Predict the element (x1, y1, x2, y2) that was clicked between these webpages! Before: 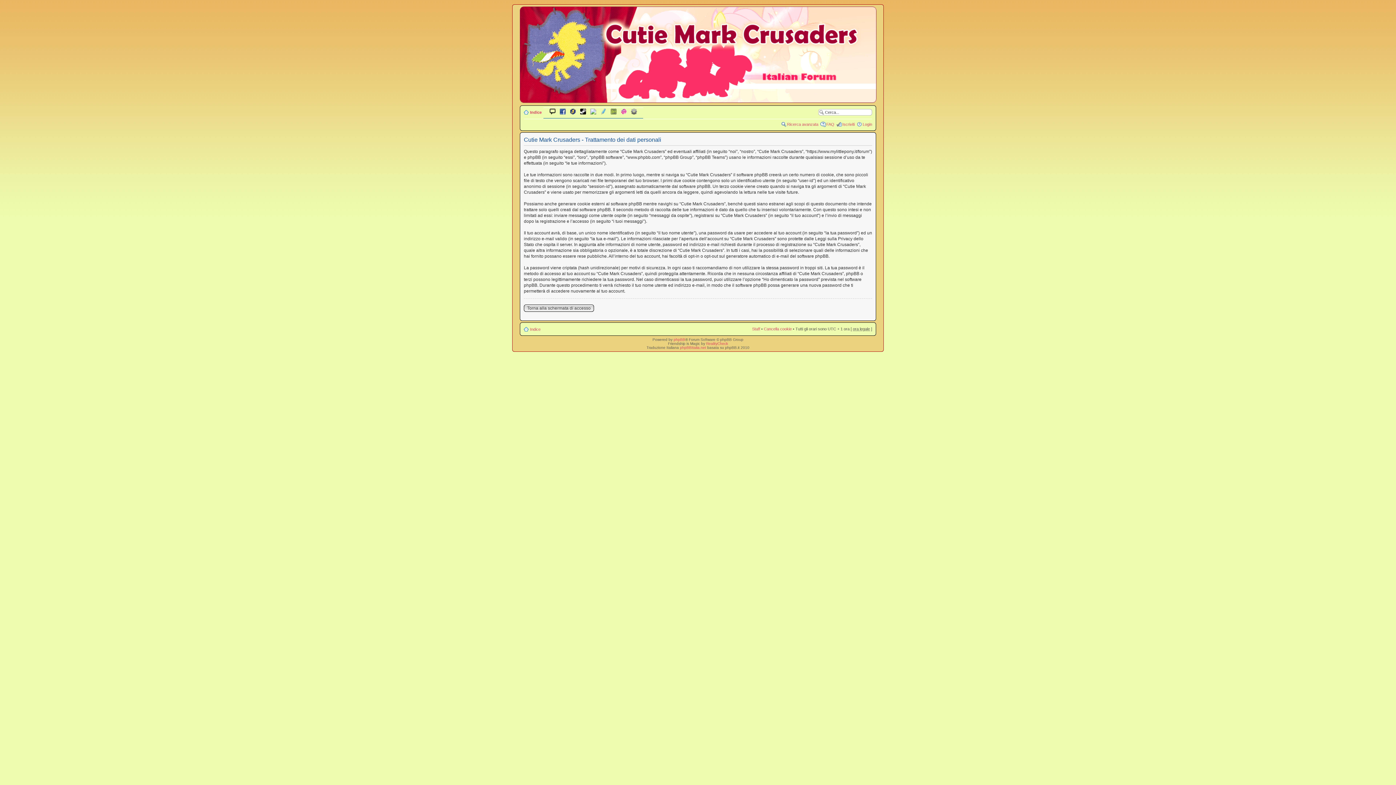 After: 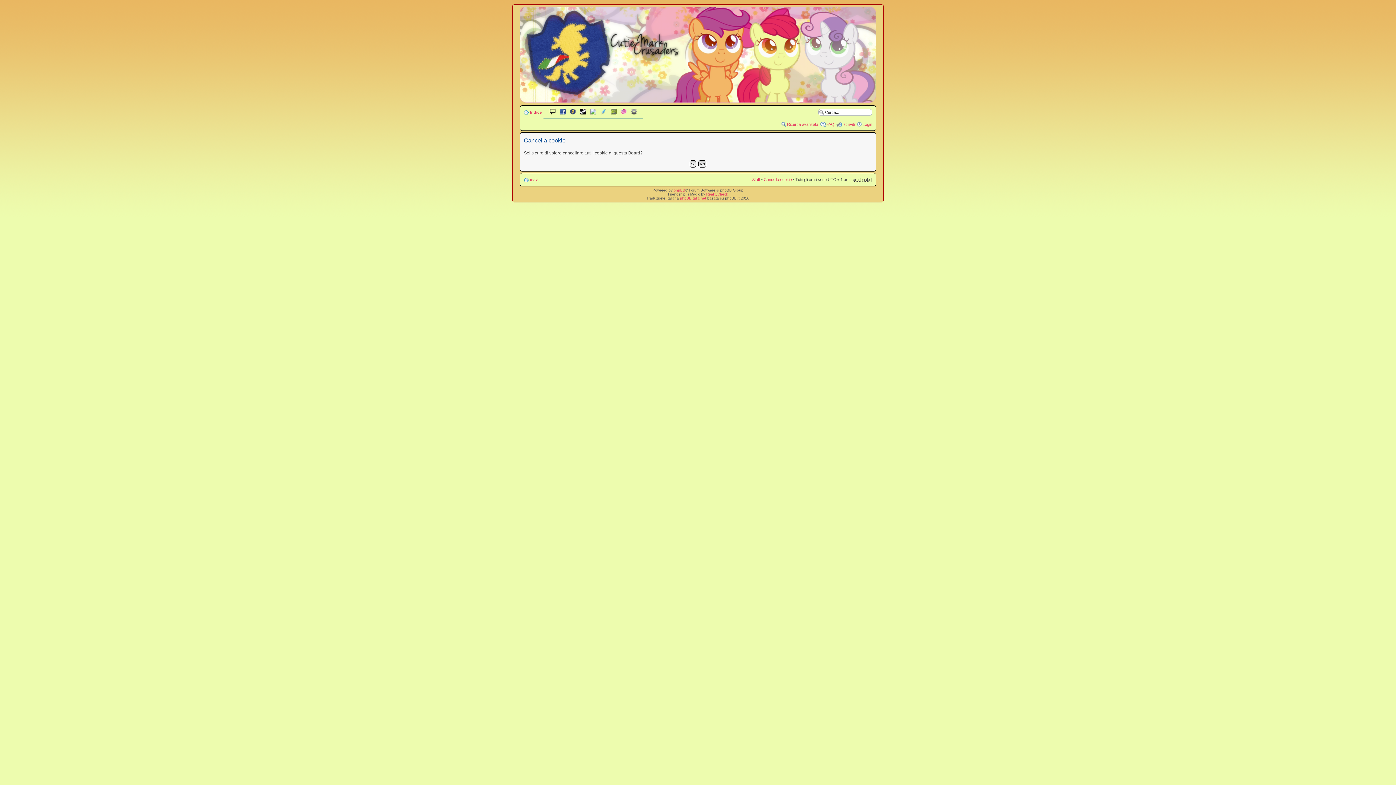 Action: label: Cancella cookie bbox: (764, 326, 792, 331)